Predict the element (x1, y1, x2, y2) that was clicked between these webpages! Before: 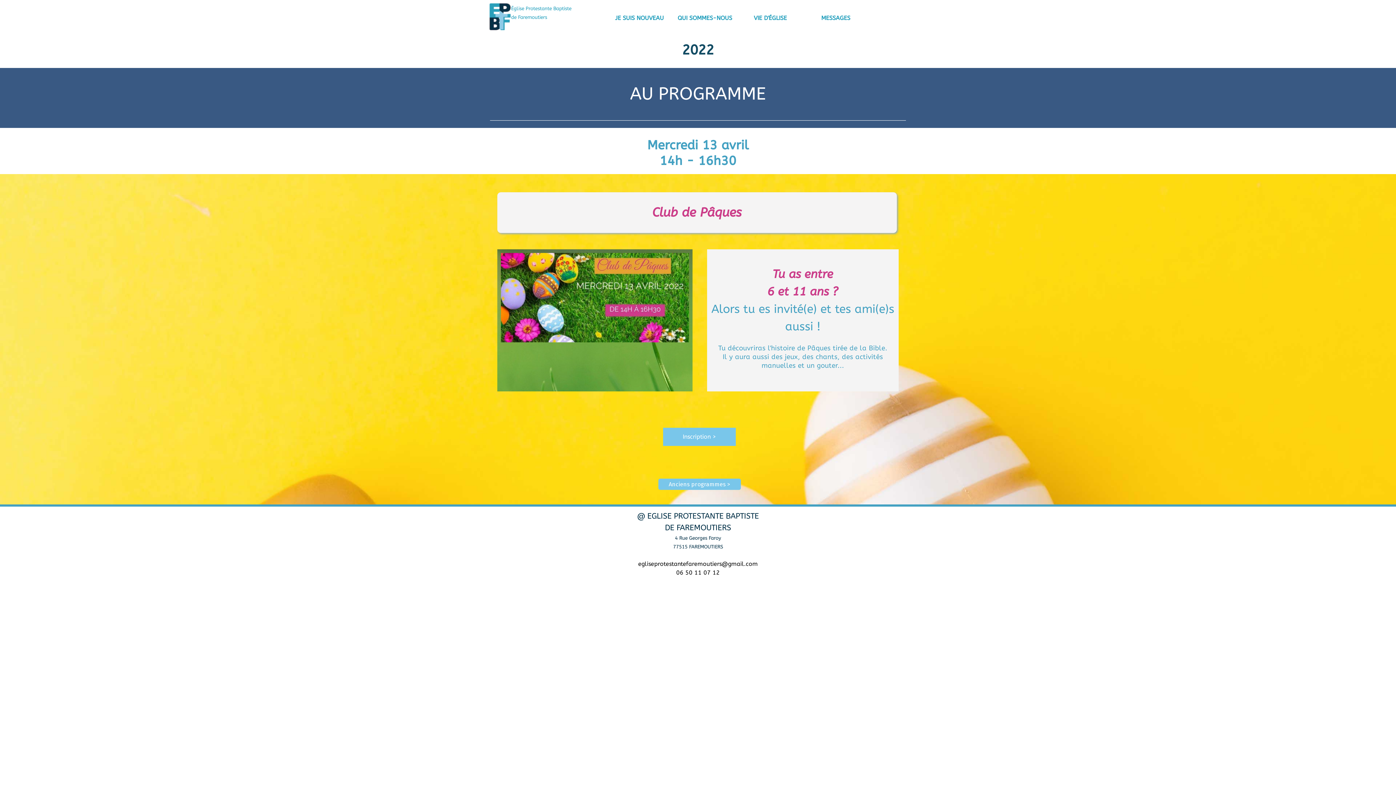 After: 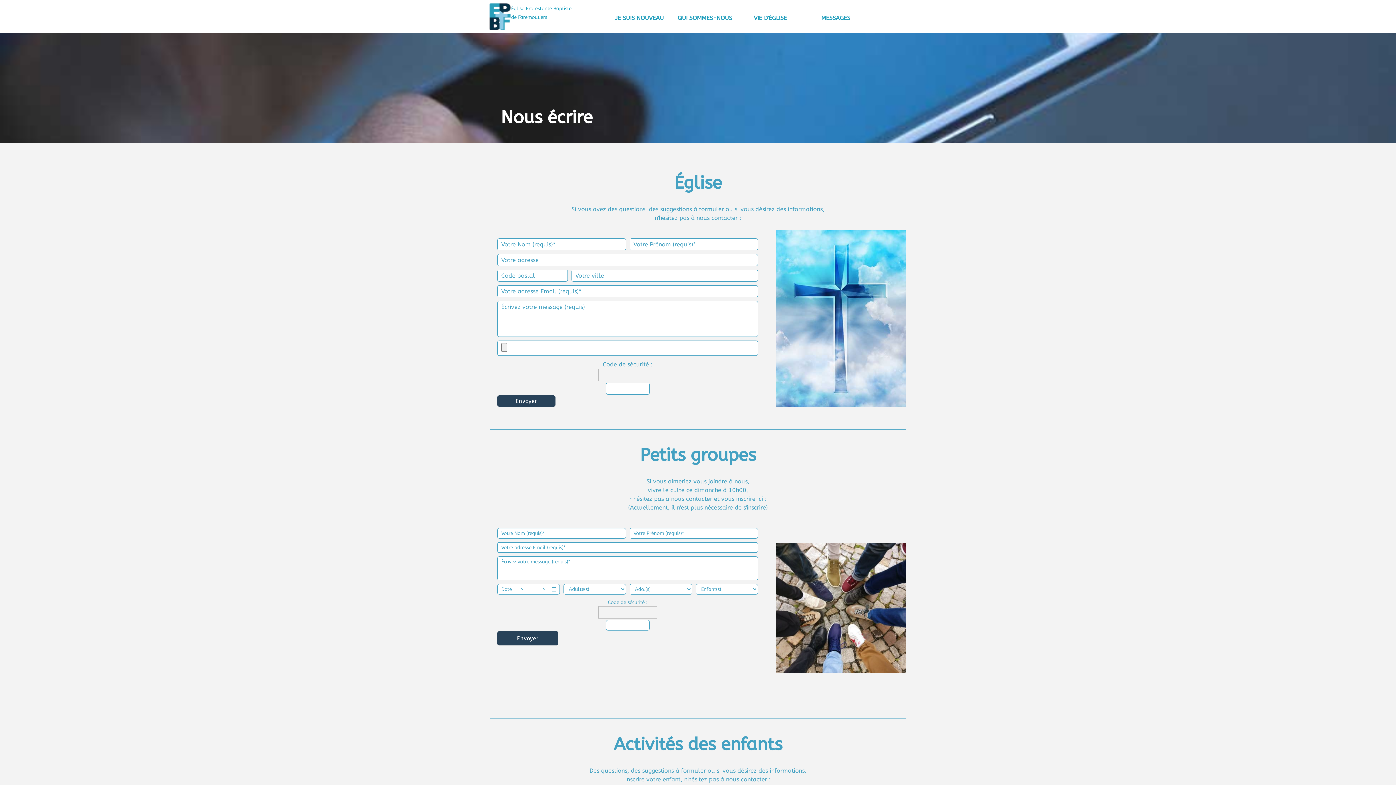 Action: label: Inscription > bbox: (663, 428, 736, 446)